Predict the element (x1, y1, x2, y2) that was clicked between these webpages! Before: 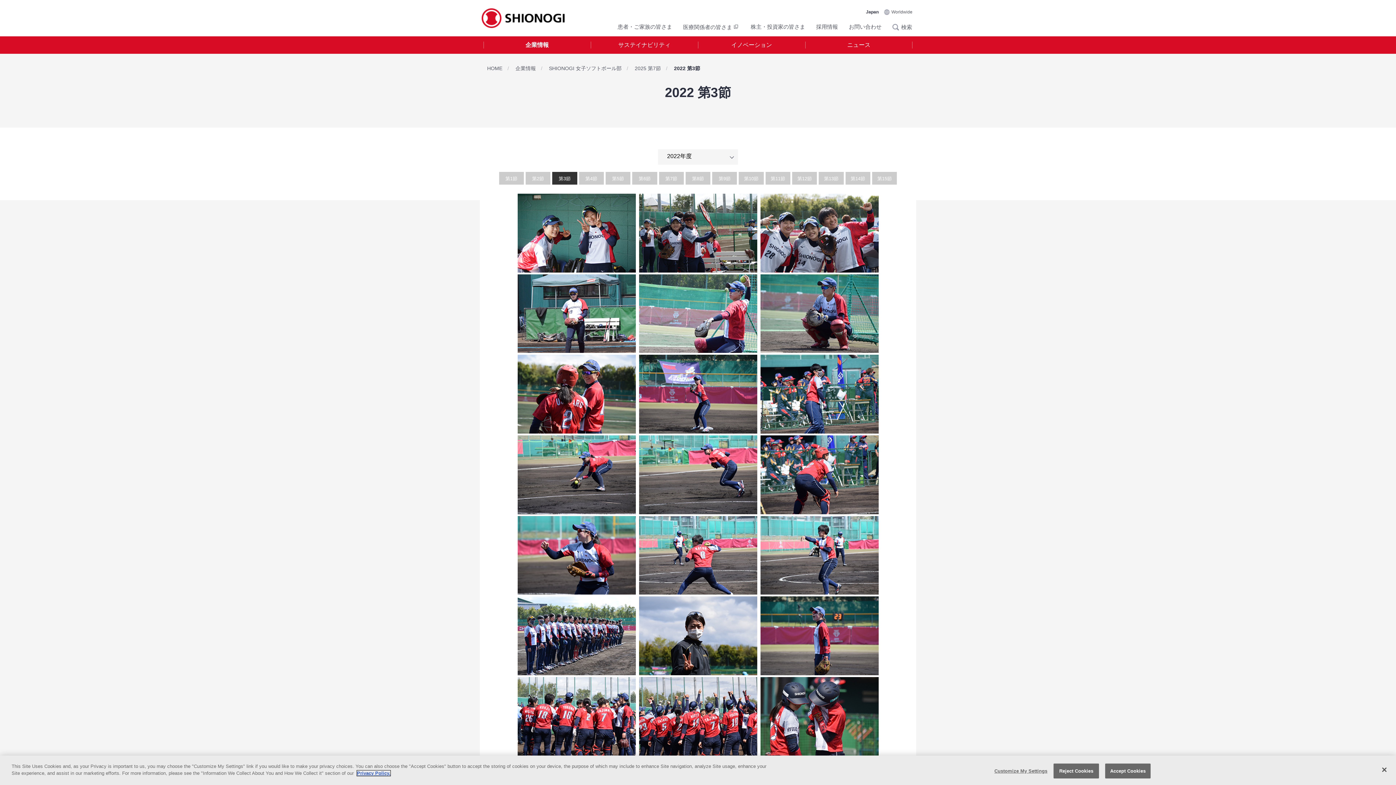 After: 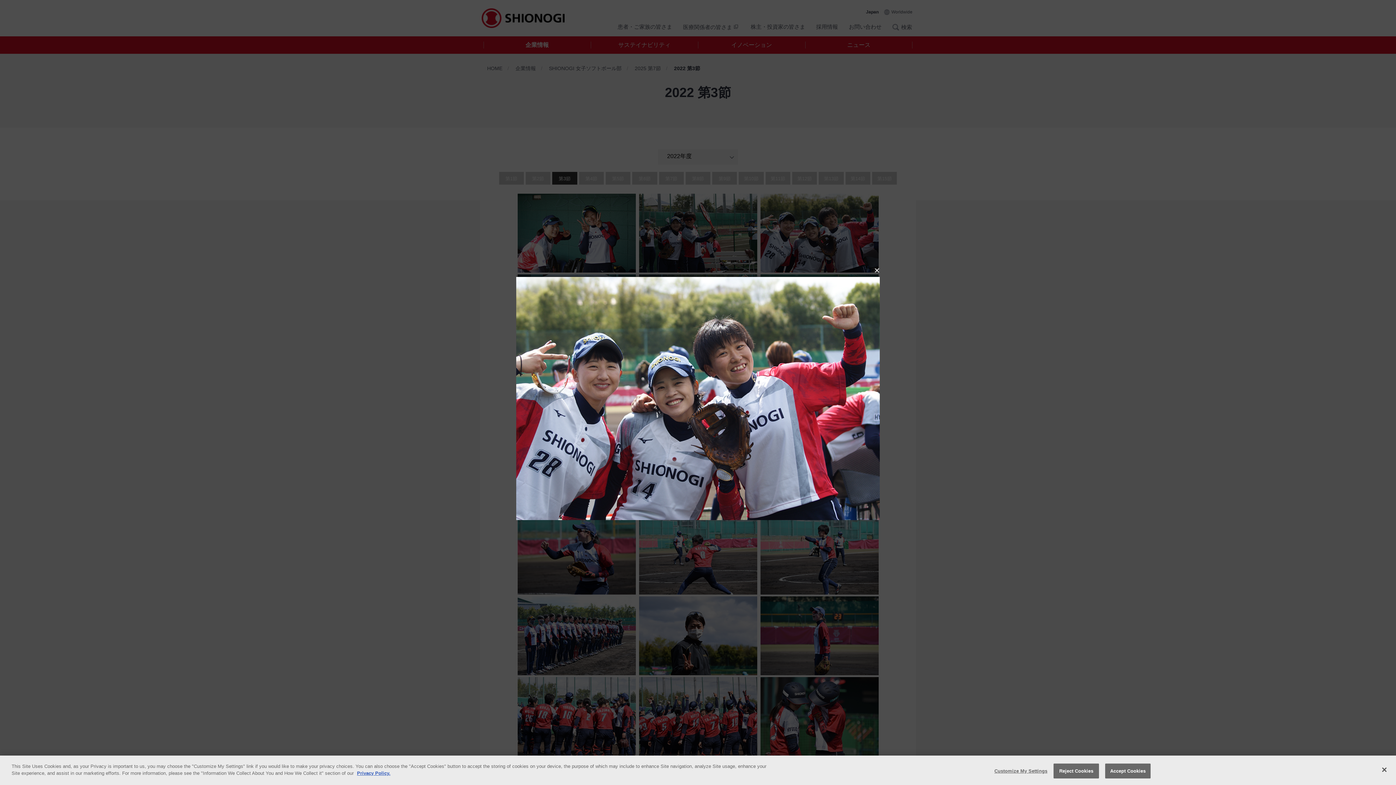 Action: bbox: (760, 264, 878, 270)